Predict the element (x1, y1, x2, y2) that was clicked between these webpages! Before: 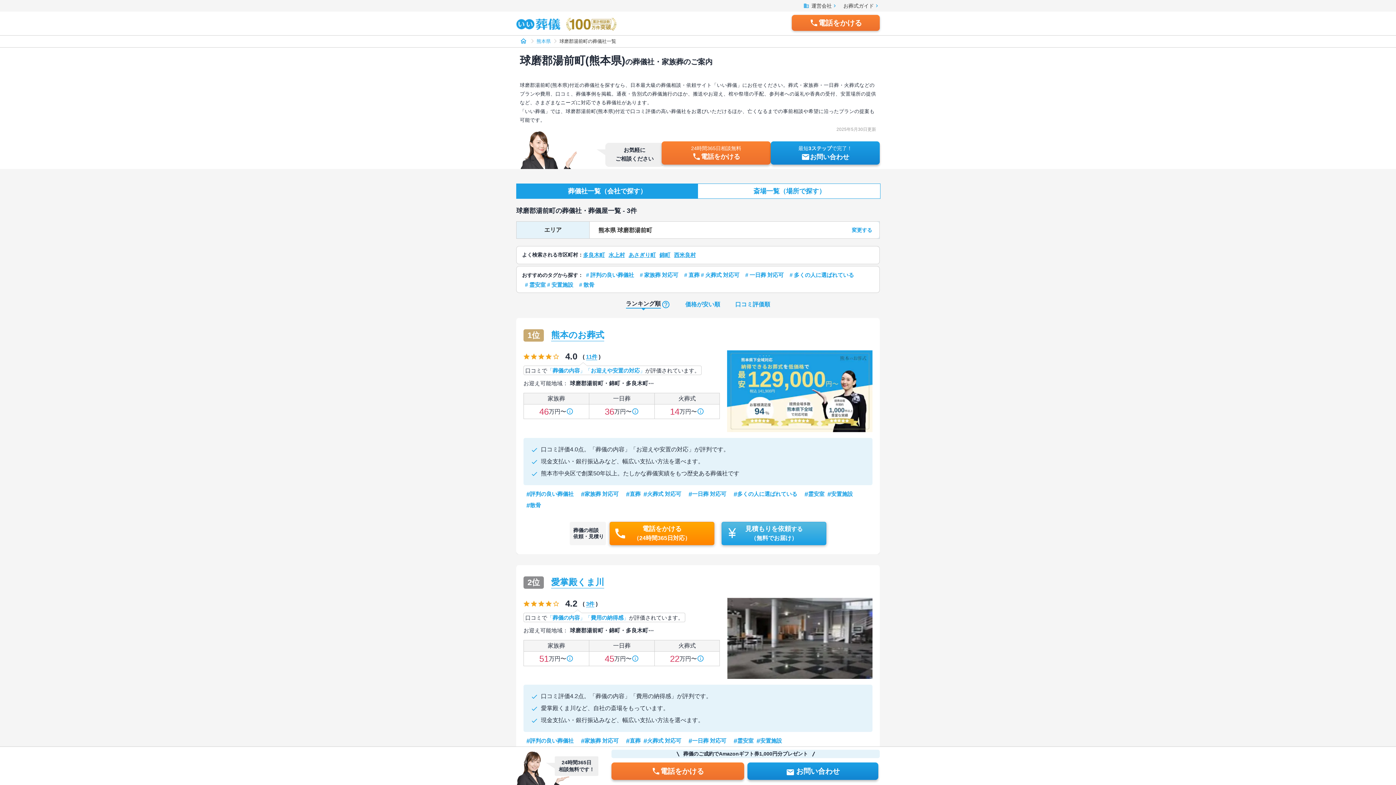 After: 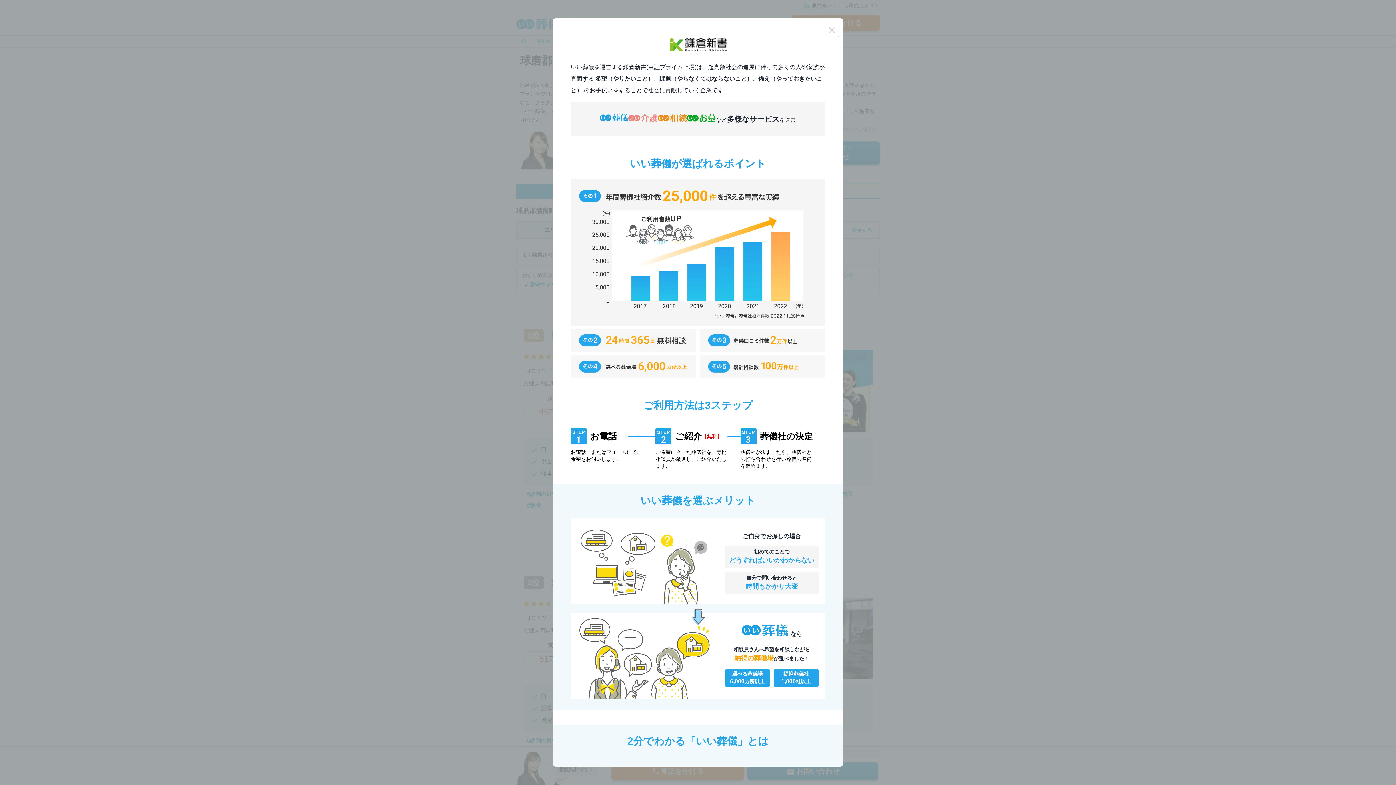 Action: bbox: (801, 0, 840, 11) label: domain
運営会社